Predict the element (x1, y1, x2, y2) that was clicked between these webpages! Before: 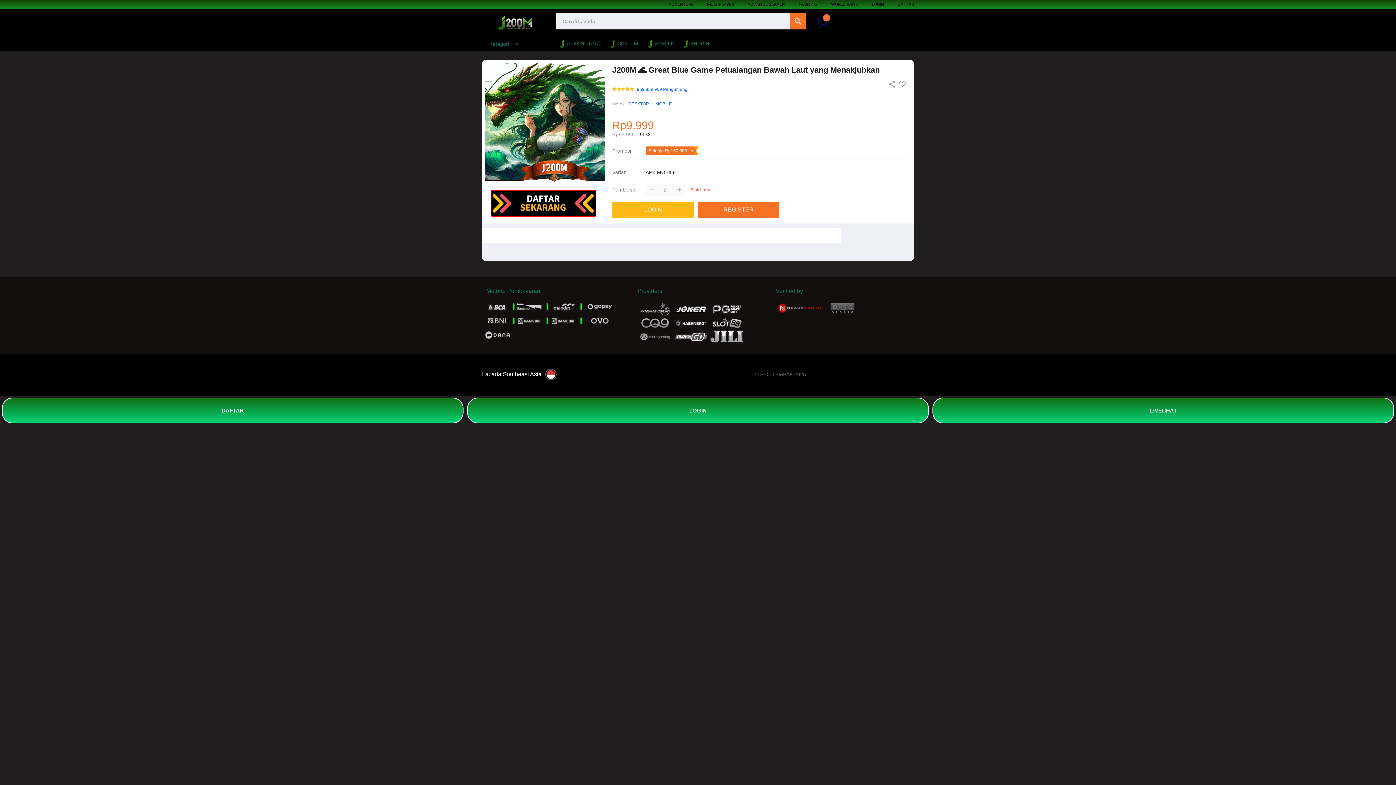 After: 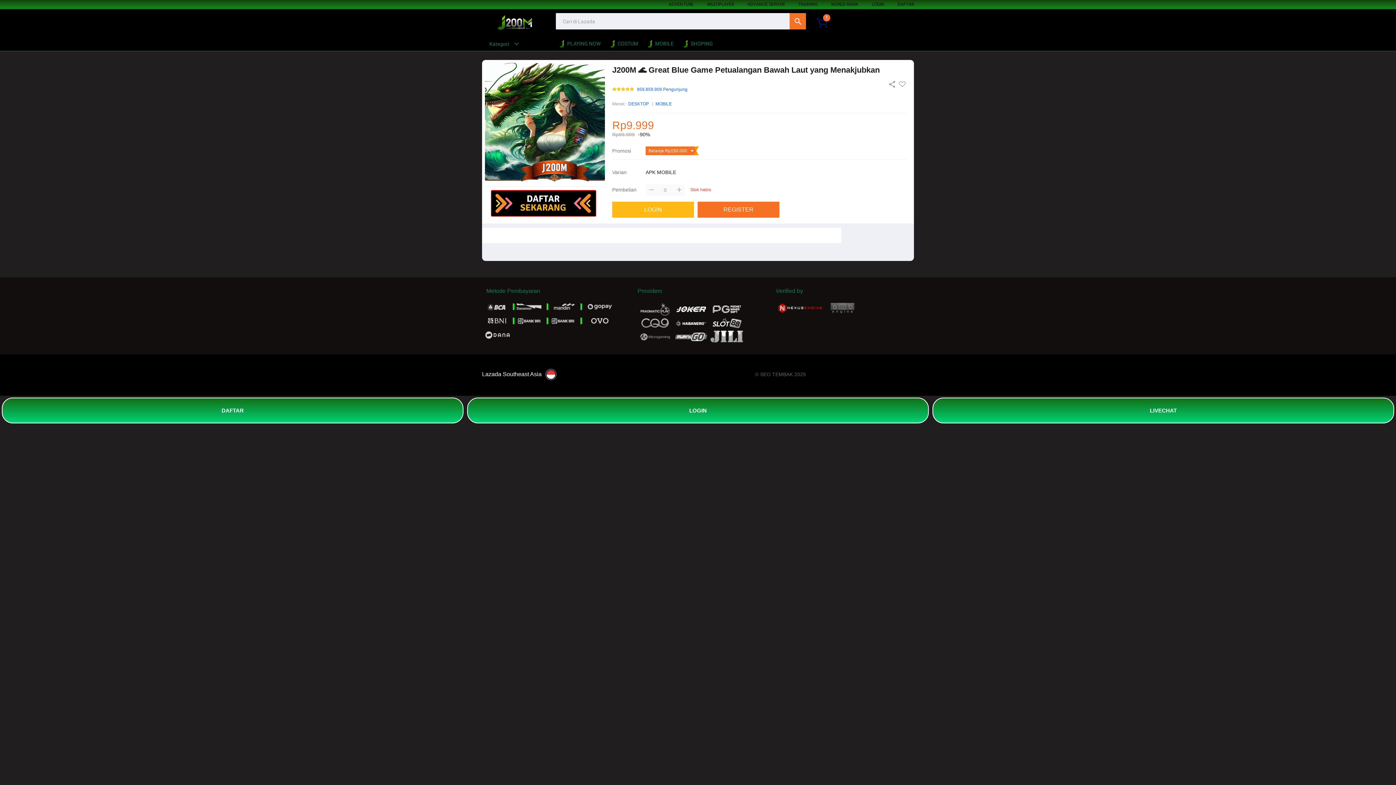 Action: bbox: (609, 36, 641, 50) label:  COSTUM